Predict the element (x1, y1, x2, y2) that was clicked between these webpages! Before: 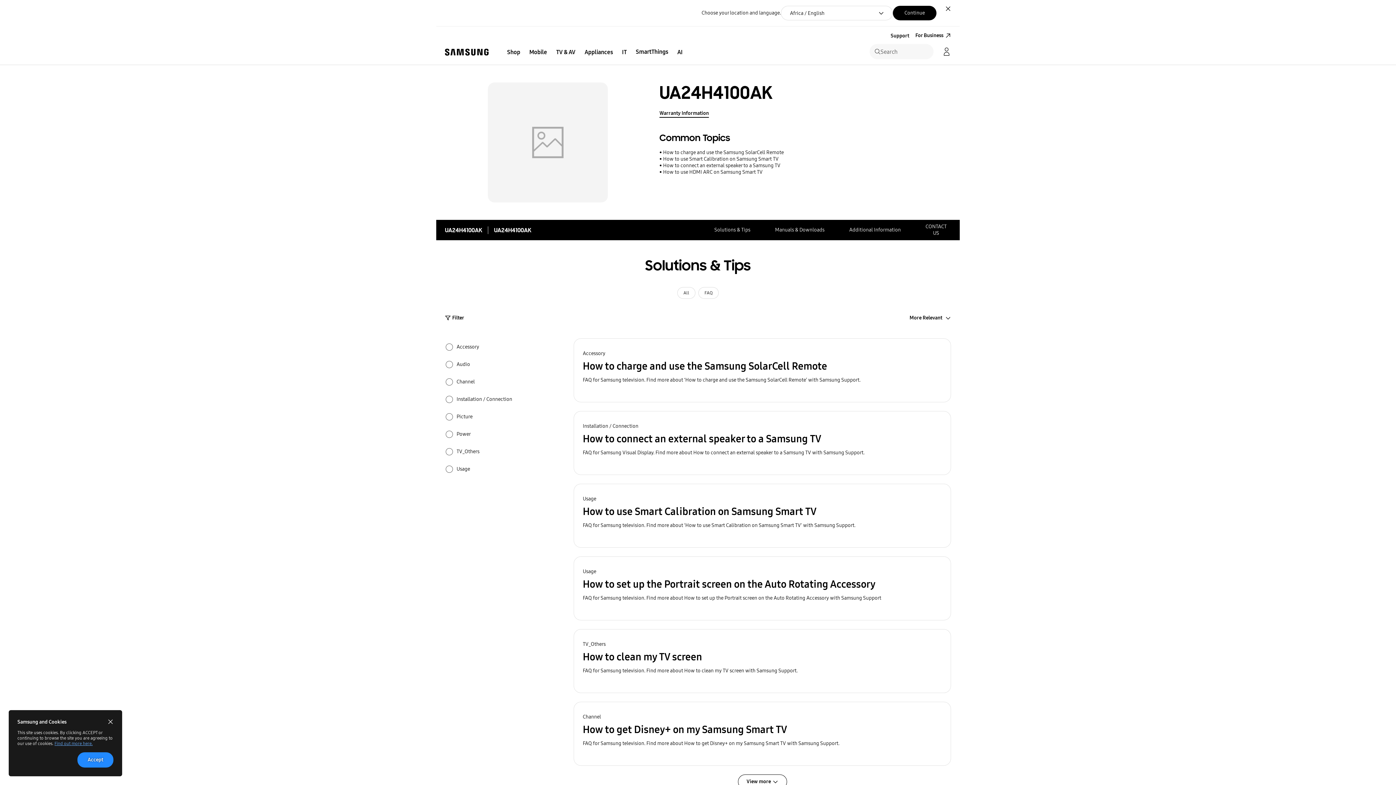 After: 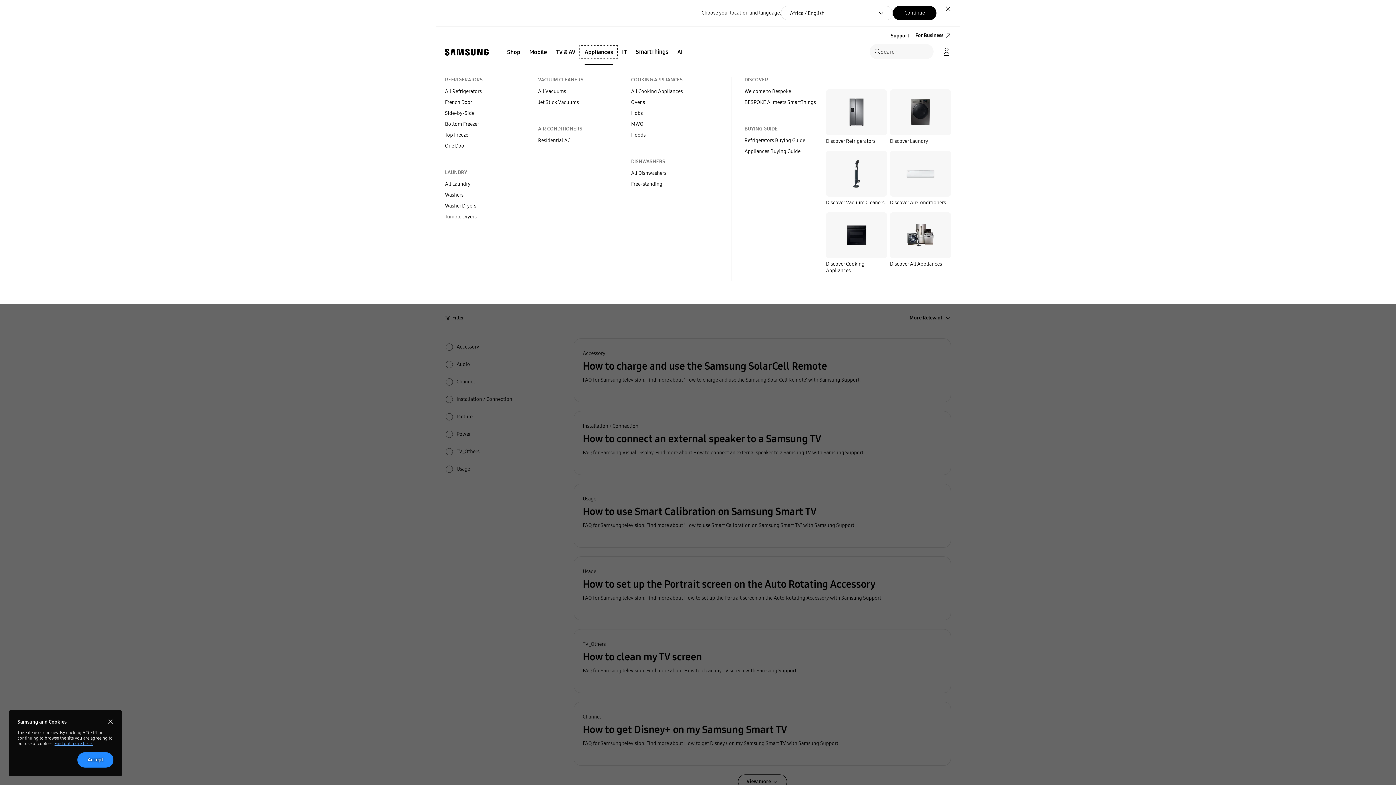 Action: label: Appliances bbox: (580, 46, 617, 57)